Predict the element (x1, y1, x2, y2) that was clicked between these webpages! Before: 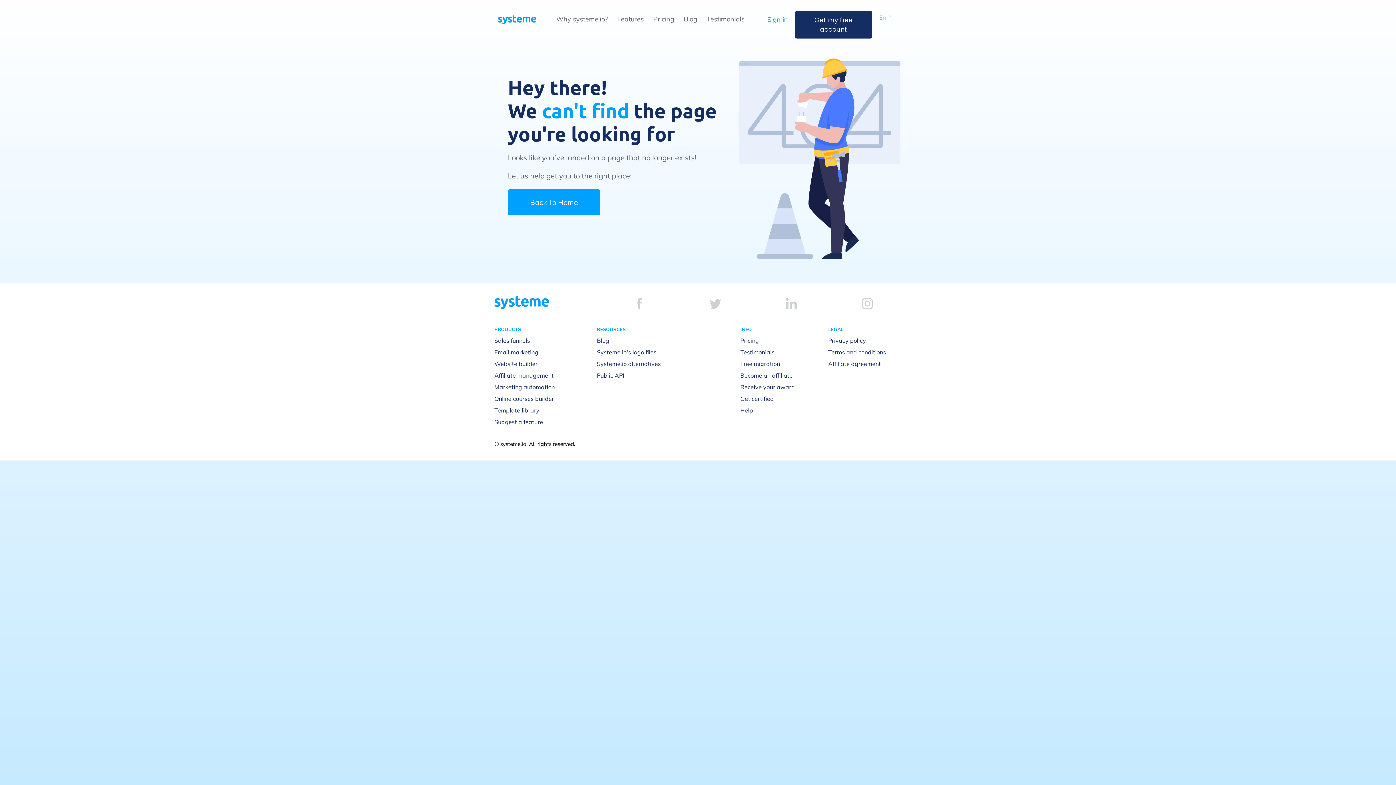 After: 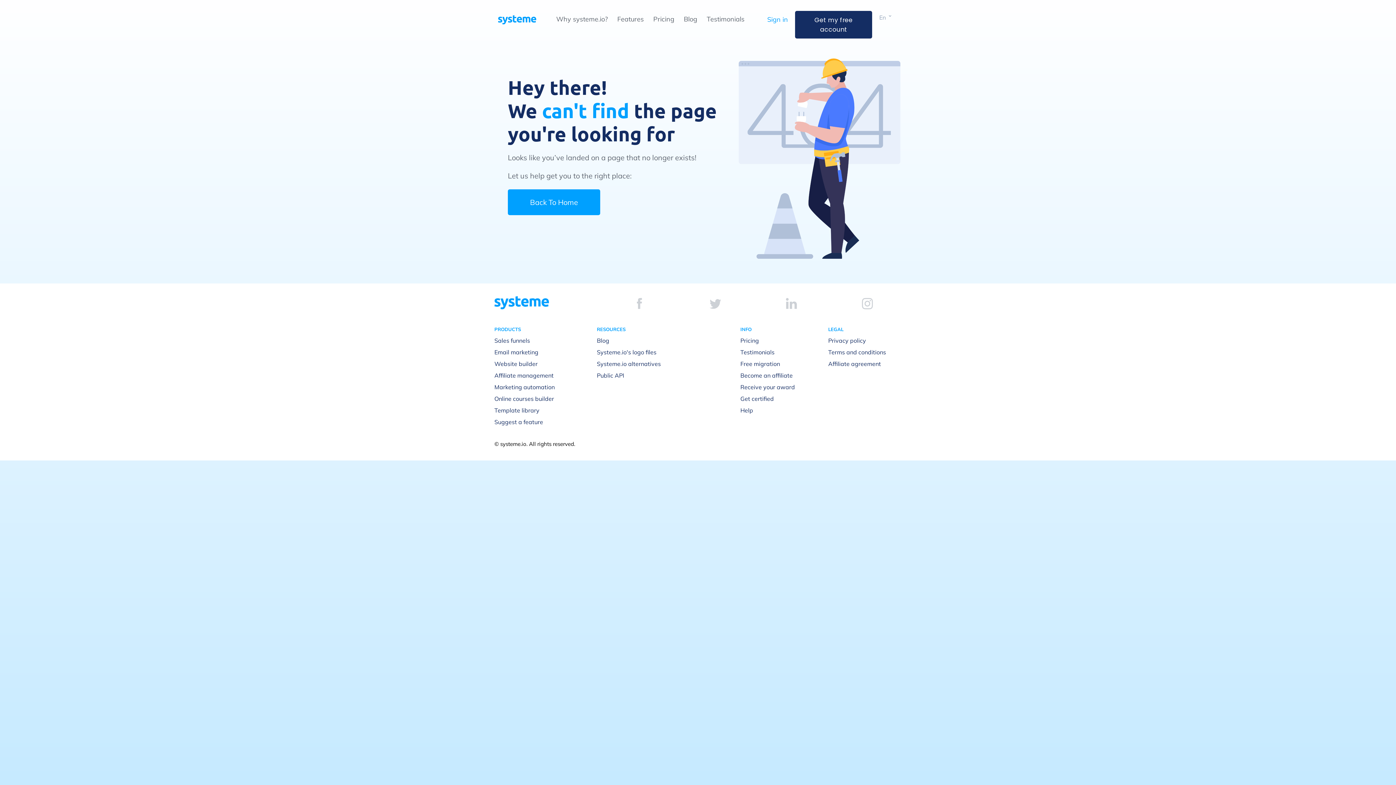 Action: bbox: (709, 299, 721, 308)